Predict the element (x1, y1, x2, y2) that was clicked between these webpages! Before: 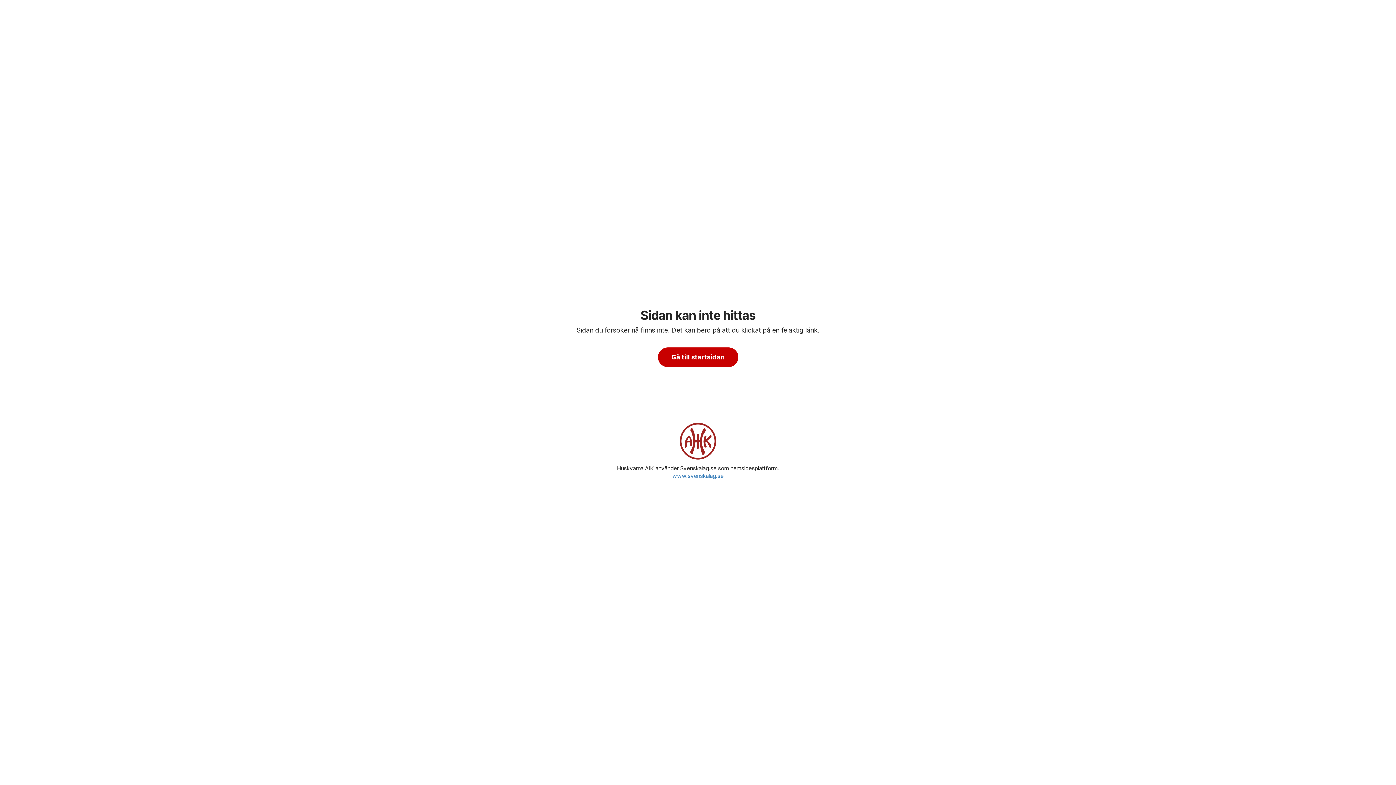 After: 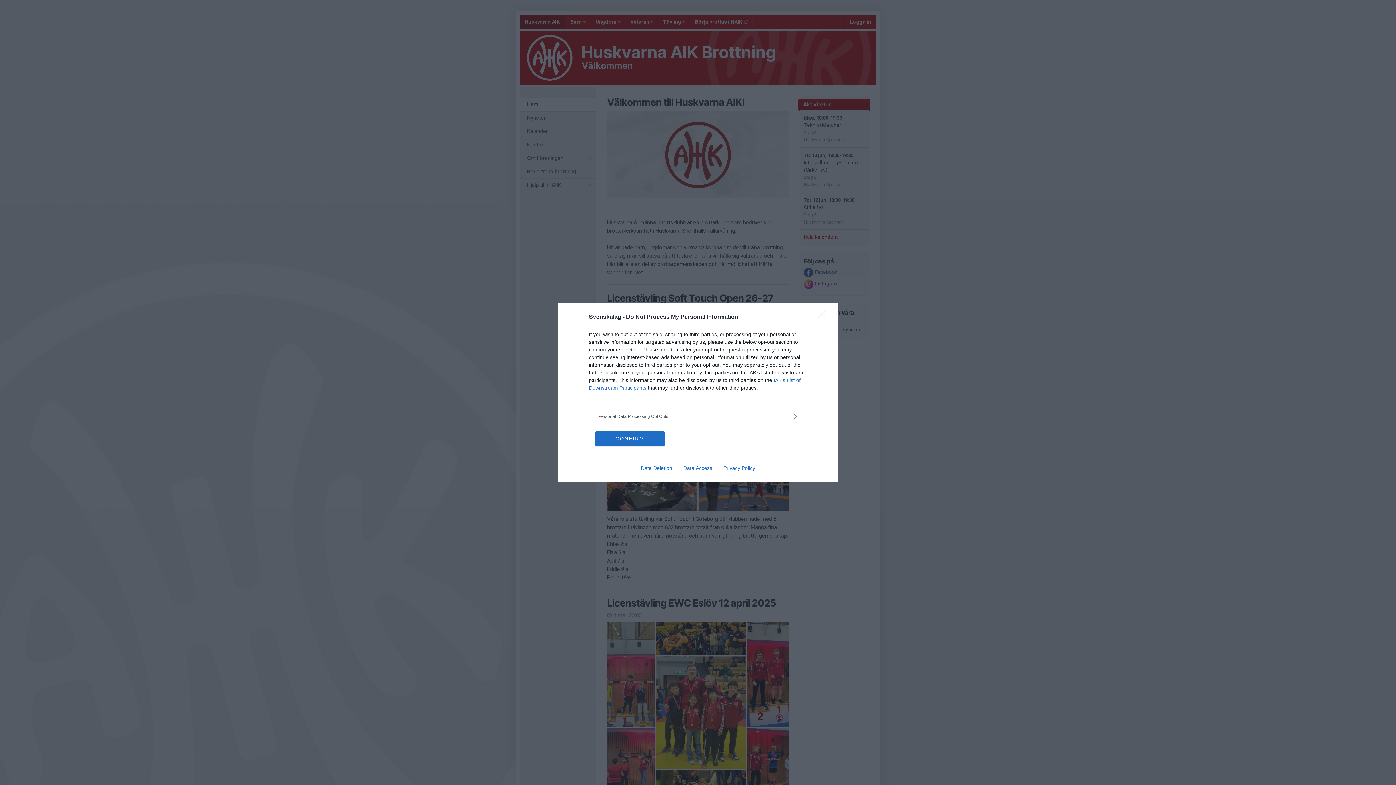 Action: bbox: (680, 421, 716, 461)